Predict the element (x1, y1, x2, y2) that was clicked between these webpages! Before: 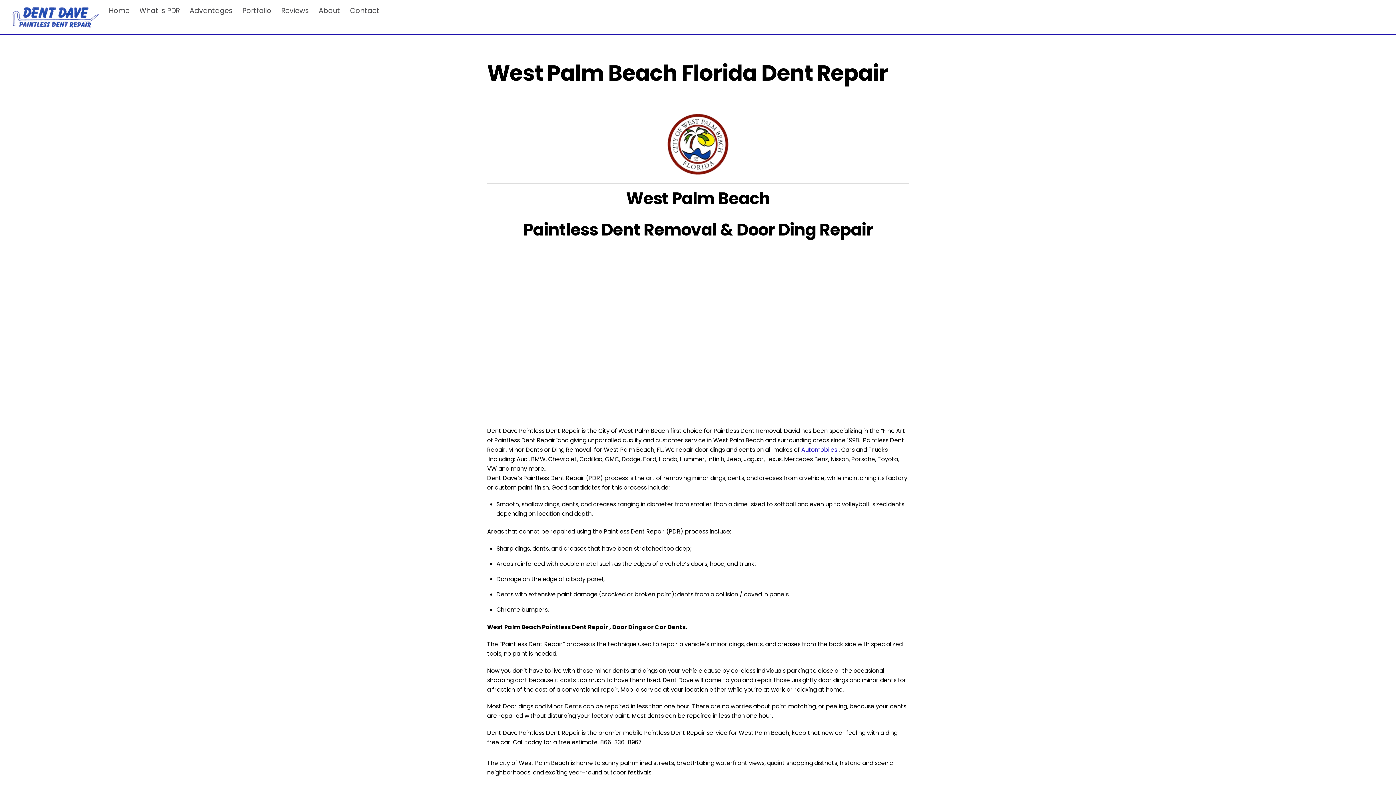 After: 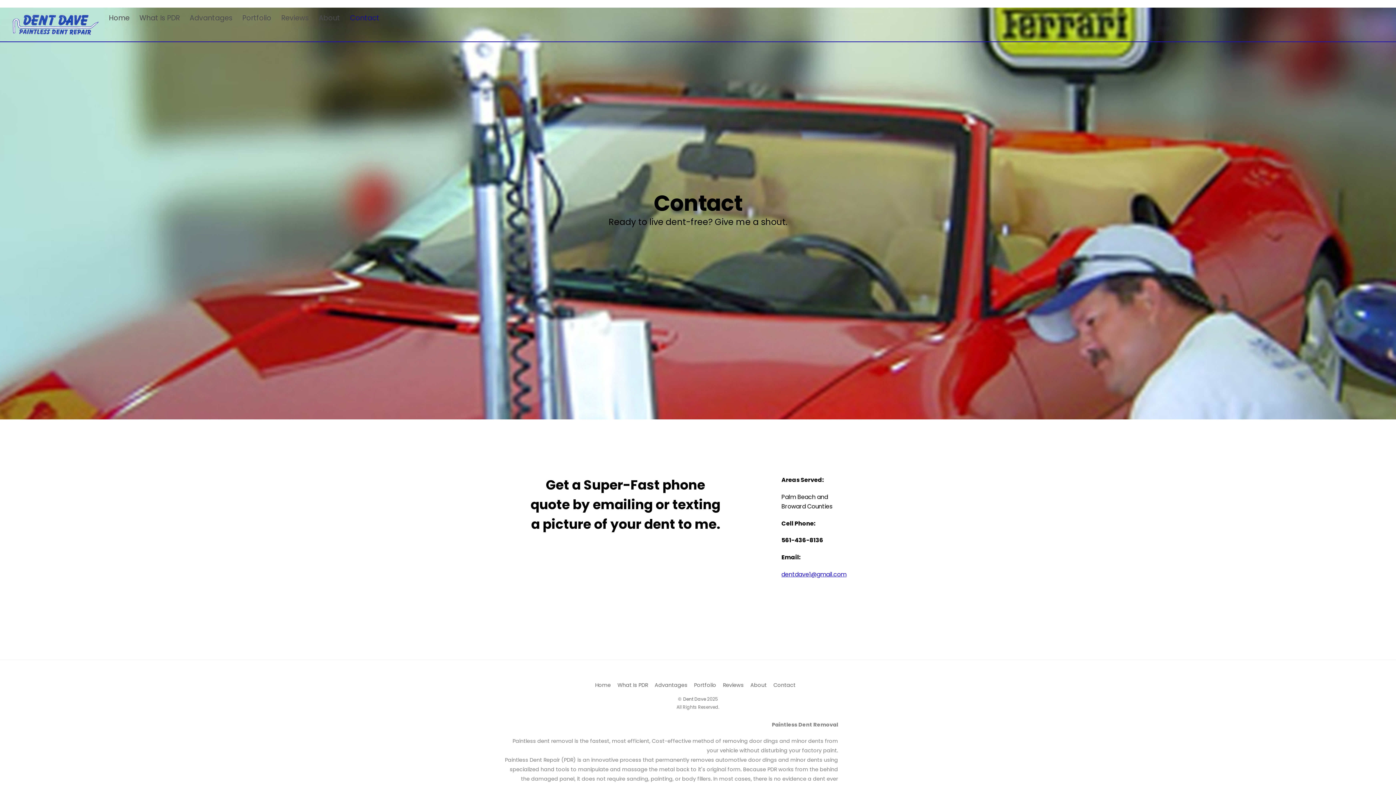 Action: bbox: (345, 1, 383, 19) label: Contact